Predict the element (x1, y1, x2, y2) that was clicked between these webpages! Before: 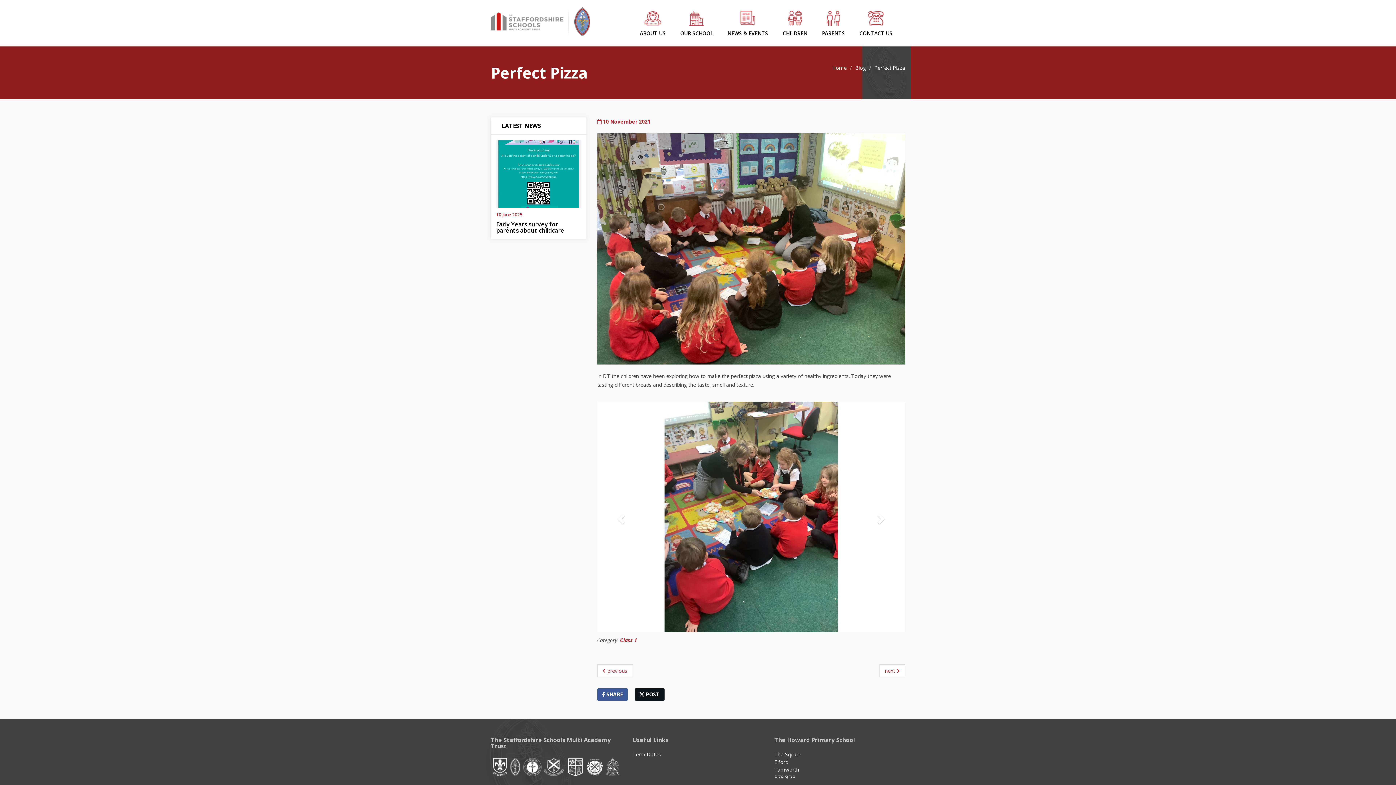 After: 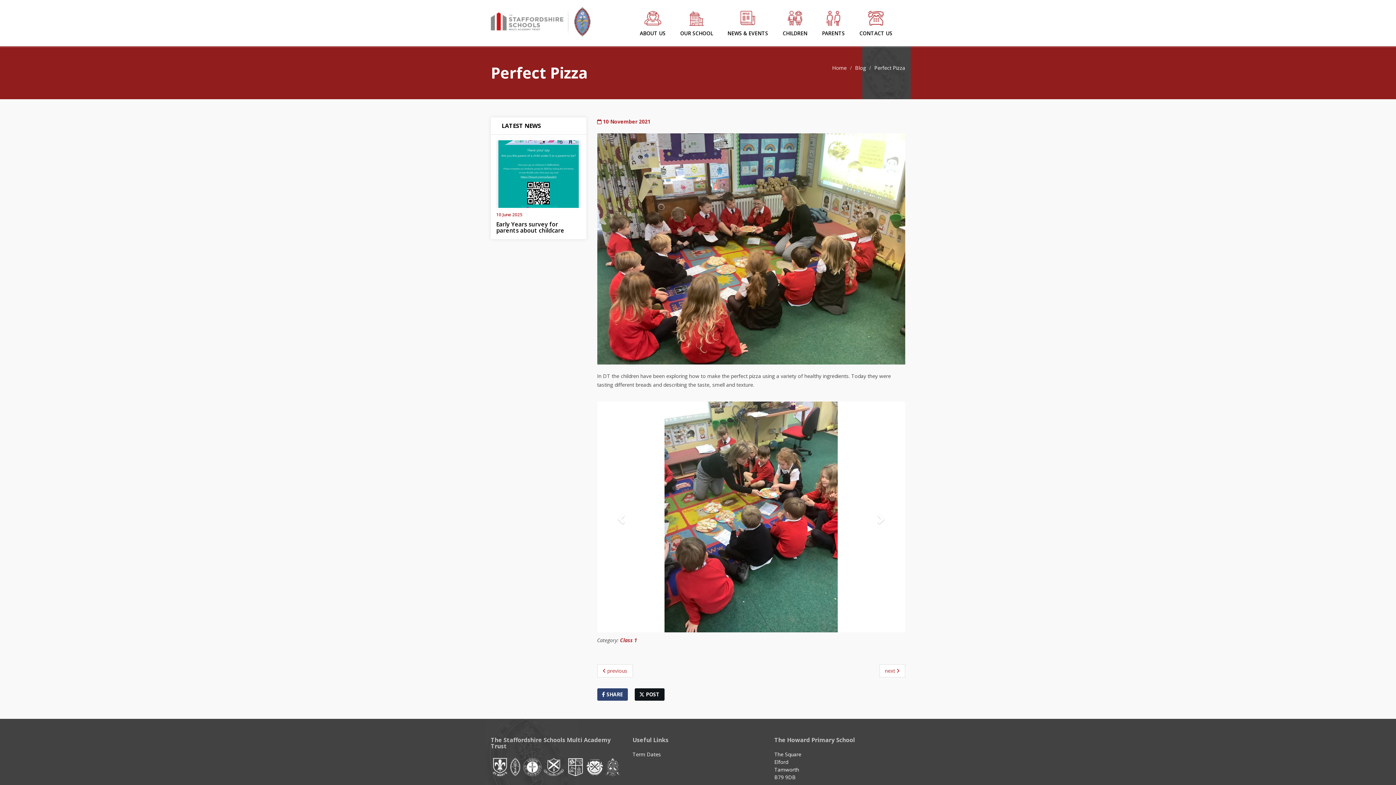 Action: label:  SHARE bbox: (597, 688, 627, 701)